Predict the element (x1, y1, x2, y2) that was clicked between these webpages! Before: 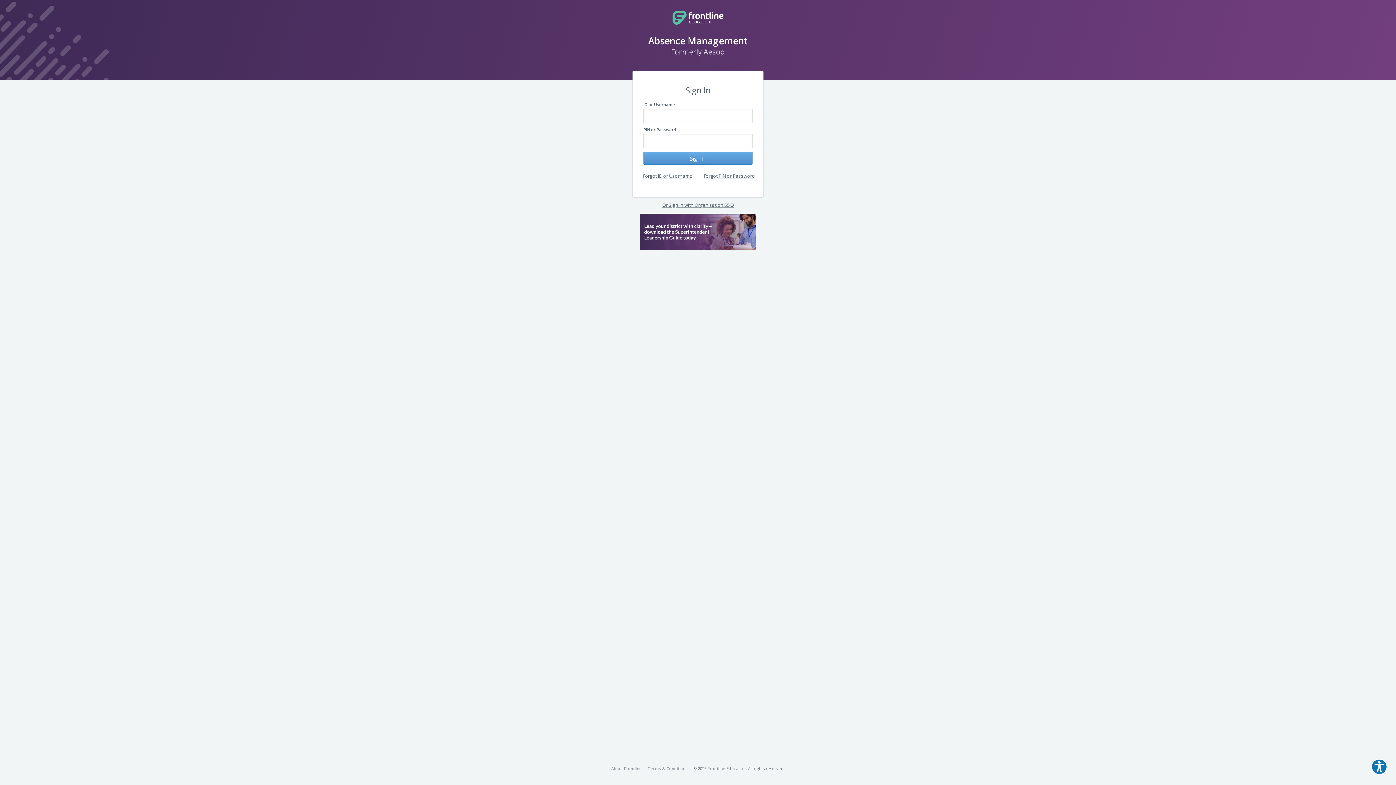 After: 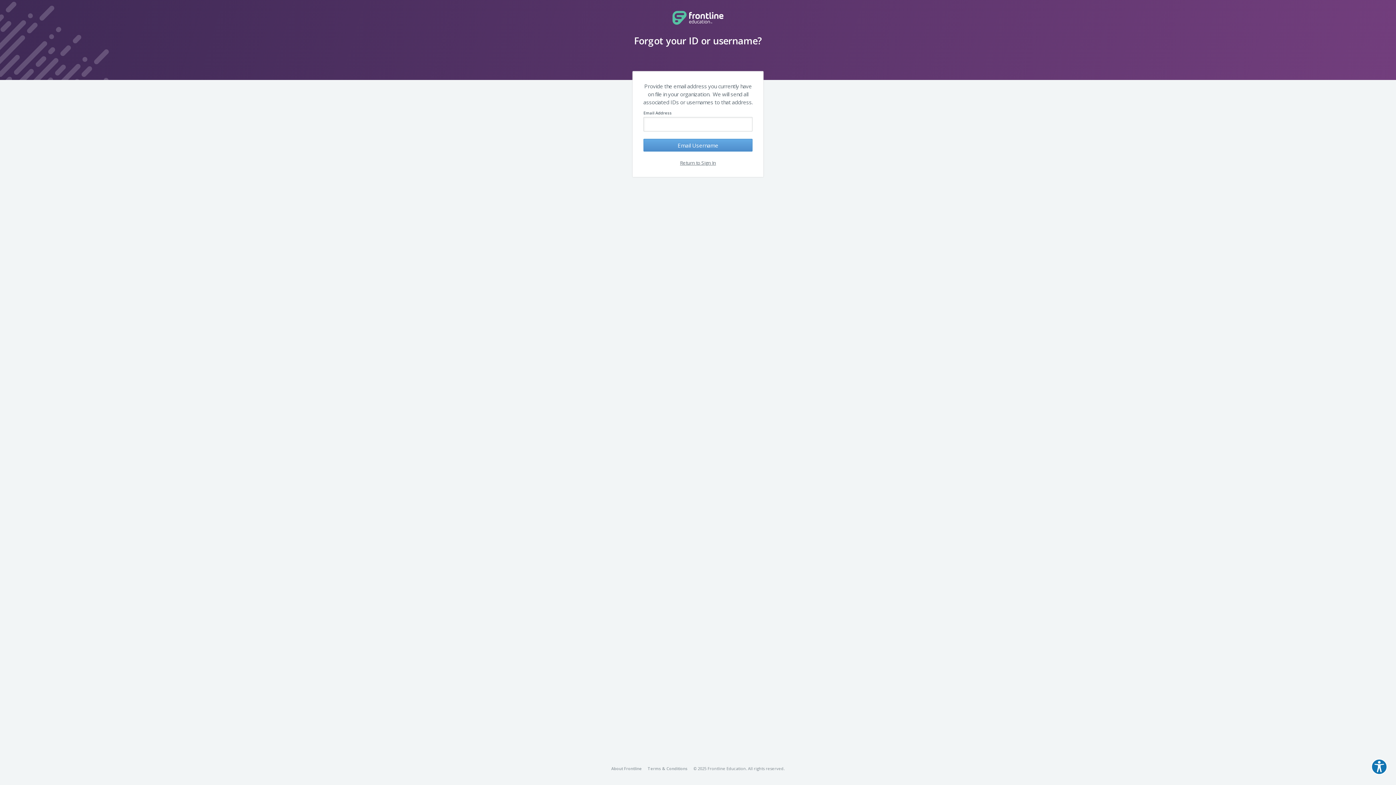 Action: bbox: (643, 172, 692, 179) label: Forgot ID or Username